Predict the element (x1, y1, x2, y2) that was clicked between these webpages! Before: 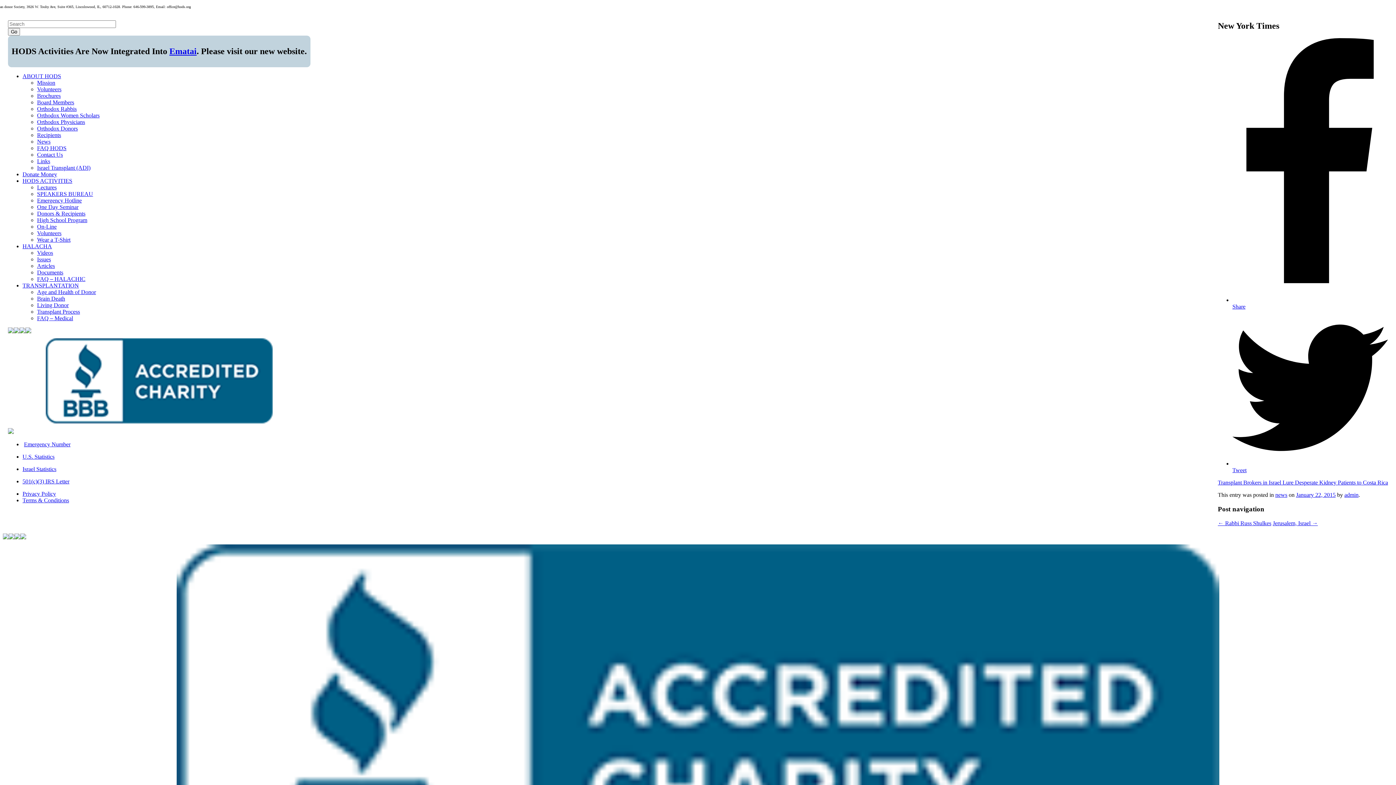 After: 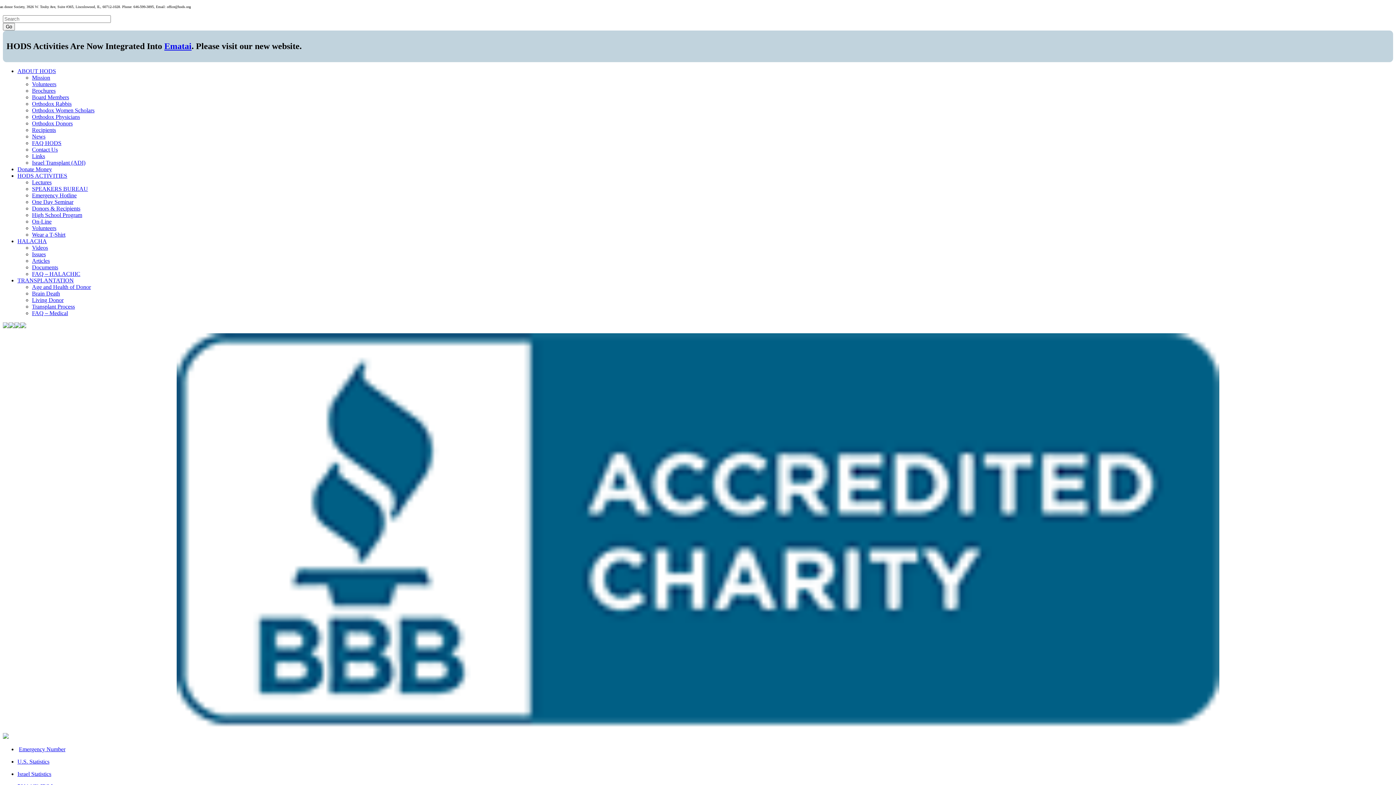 Action: label: Living Donor bbox: (37, 302, 68, 308)